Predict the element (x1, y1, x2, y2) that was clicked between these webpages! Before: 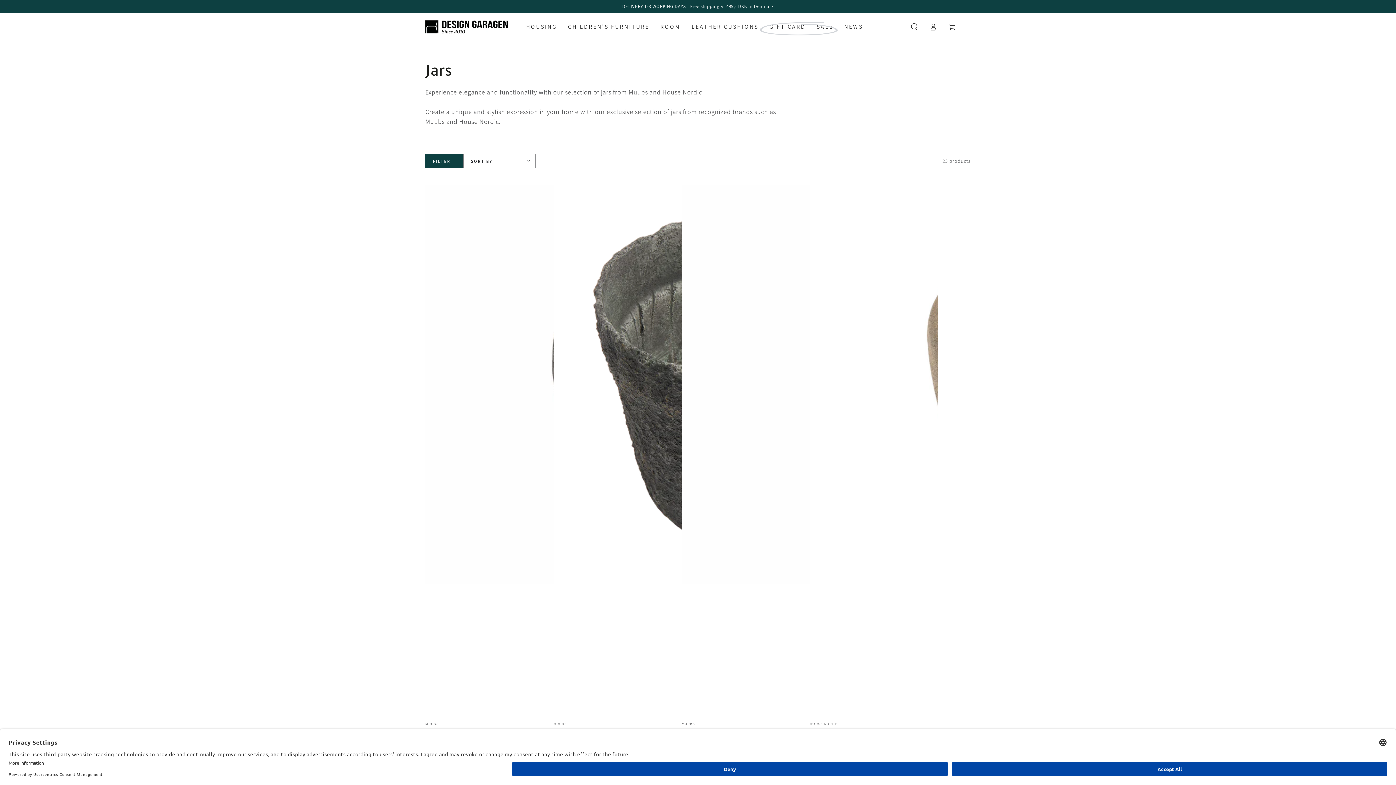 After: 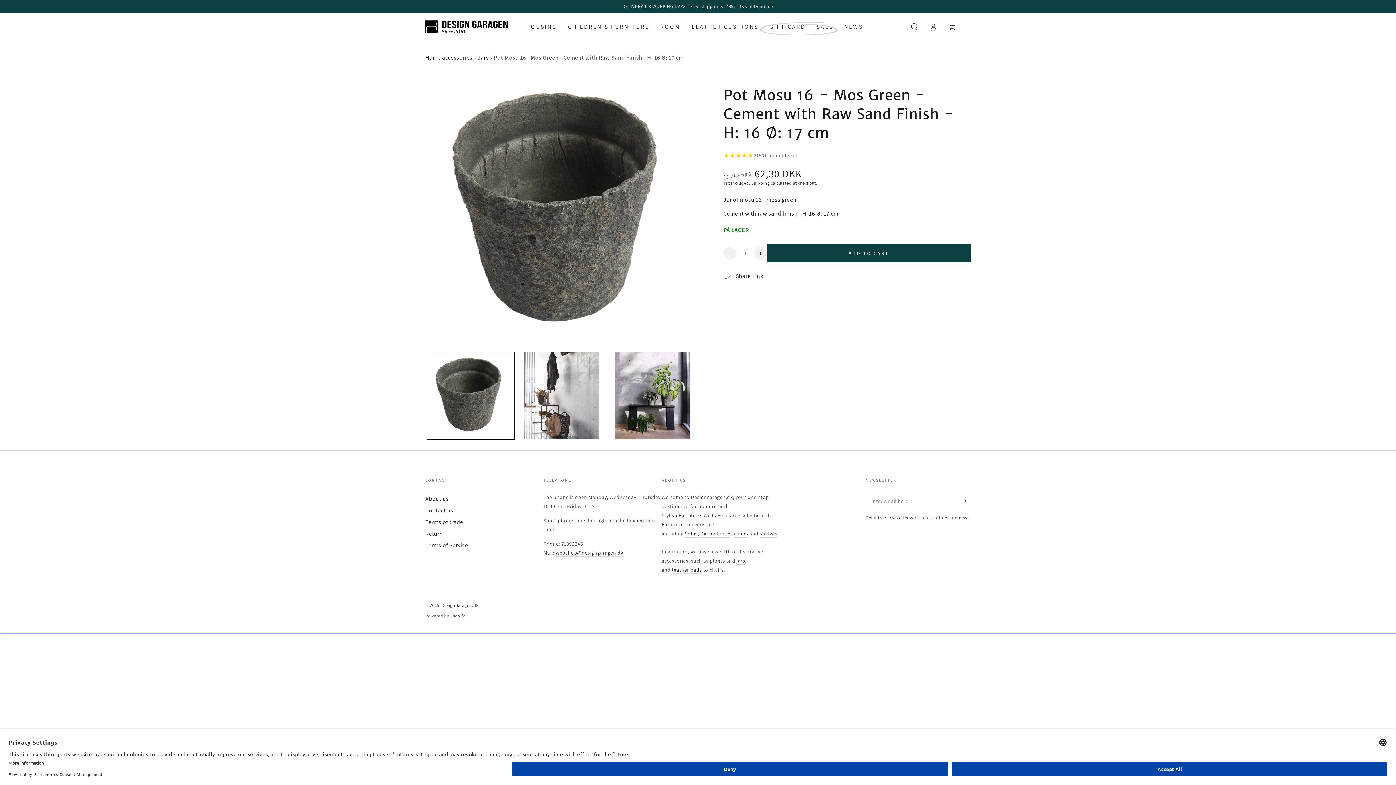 Action: bbox: (553, 184, 681, 716)